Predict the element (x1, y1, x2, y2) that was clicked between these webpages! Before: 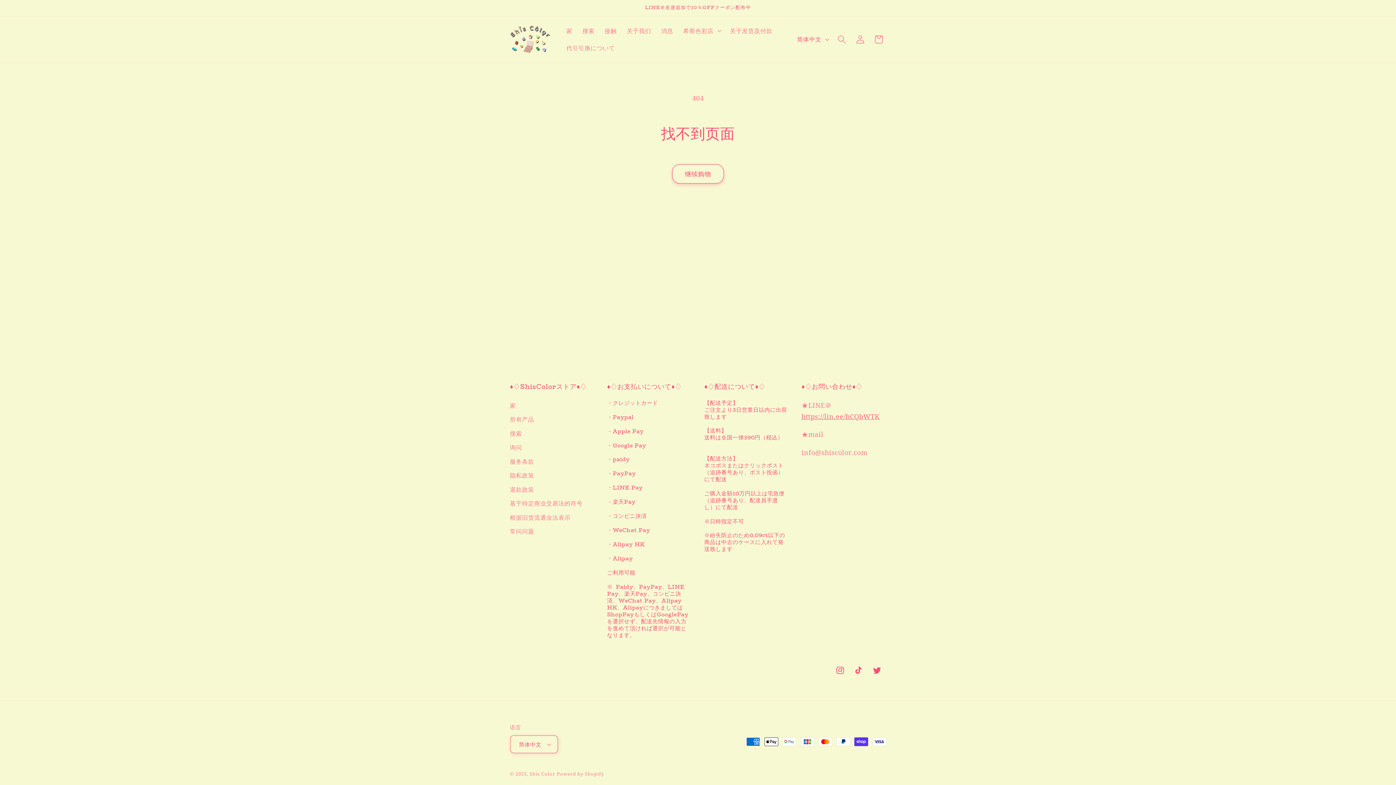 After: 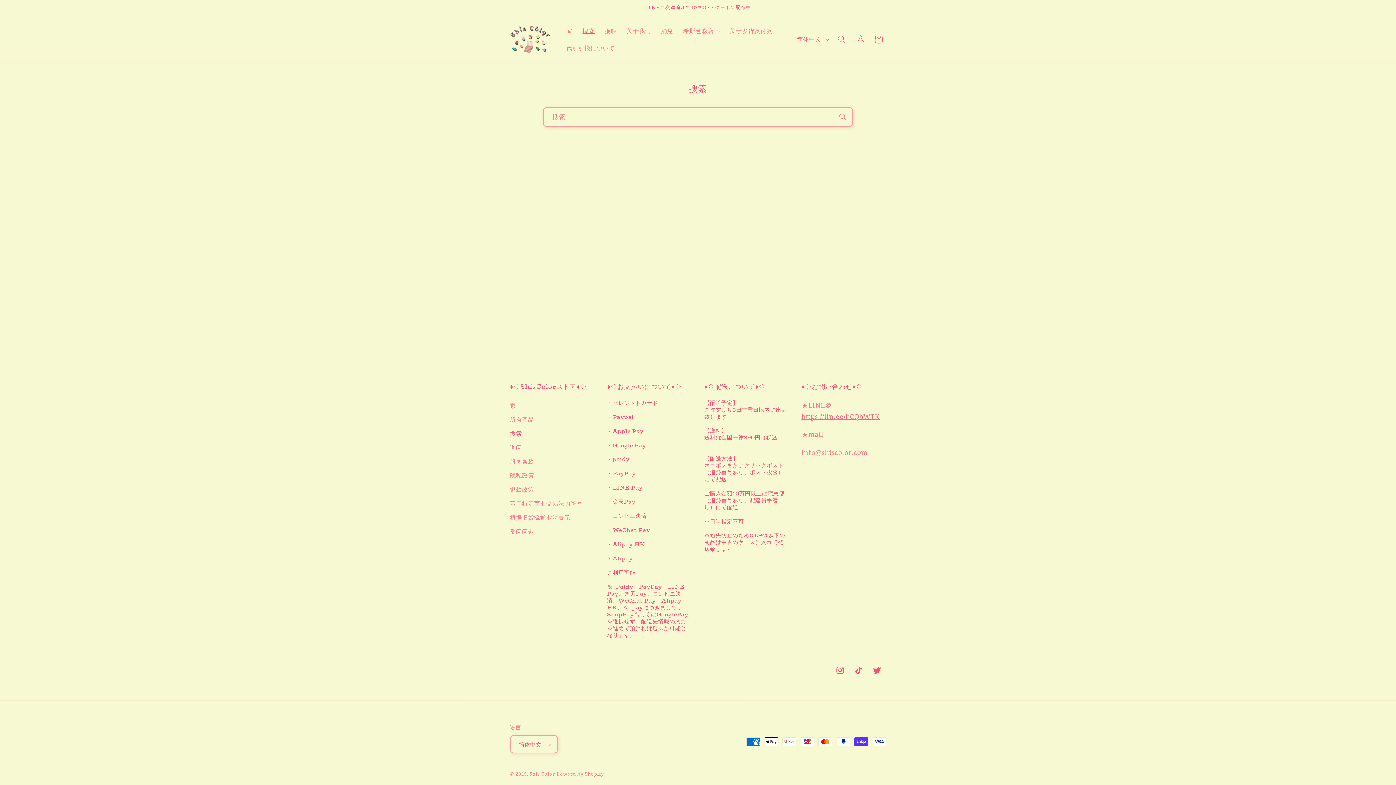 Action: label: 搜索 bbox: (577, 22, 599, 39)